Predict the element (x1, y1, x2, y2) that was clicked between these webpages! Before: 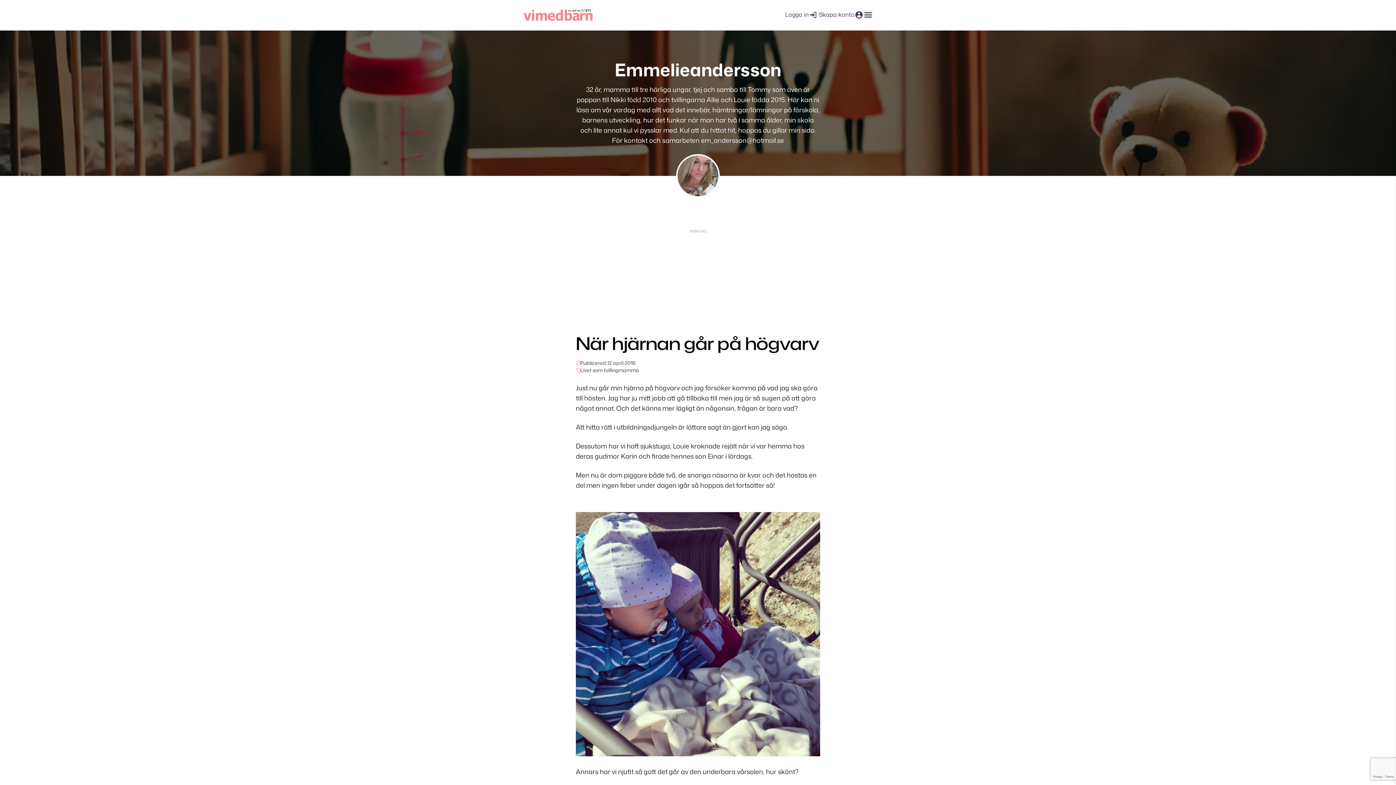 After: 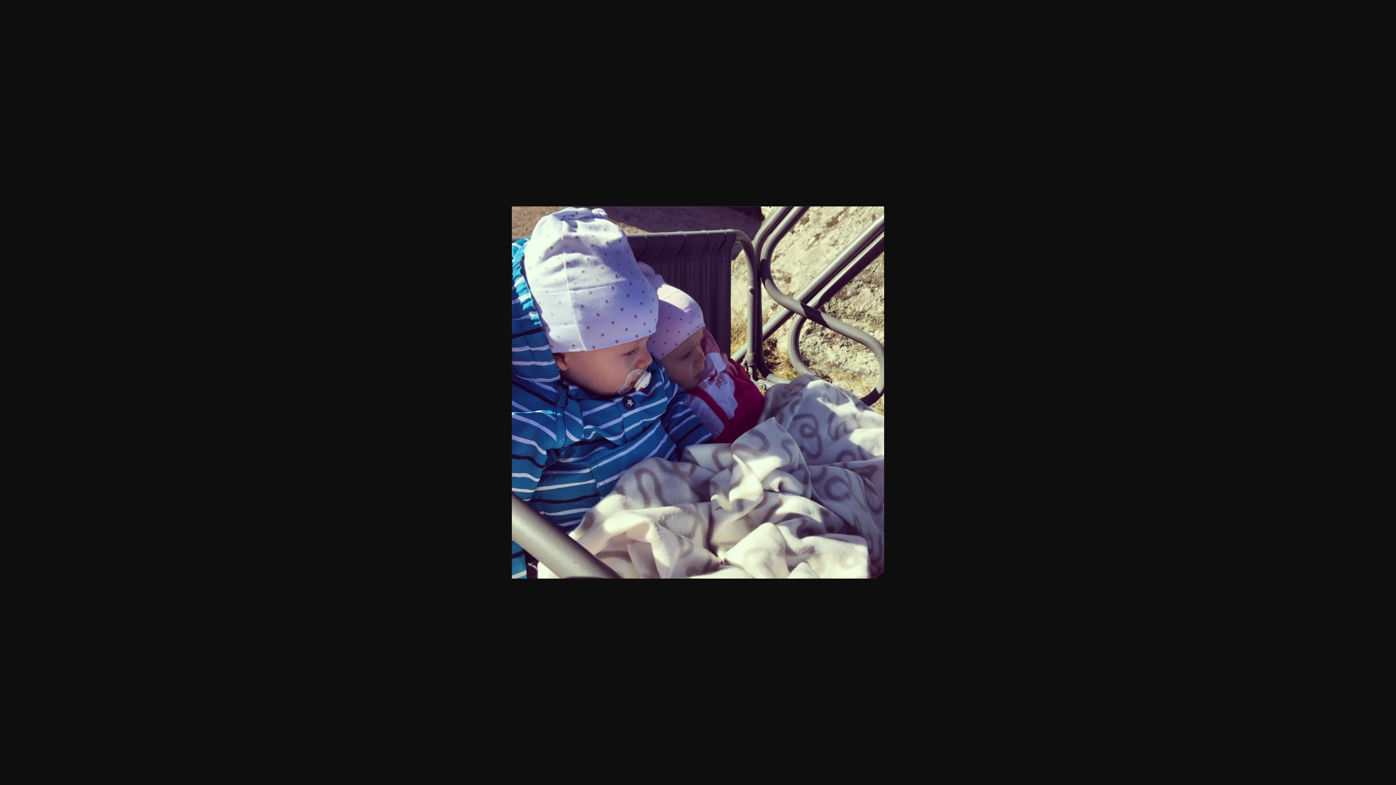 Action: bbox: (576, 512, 820, 756)